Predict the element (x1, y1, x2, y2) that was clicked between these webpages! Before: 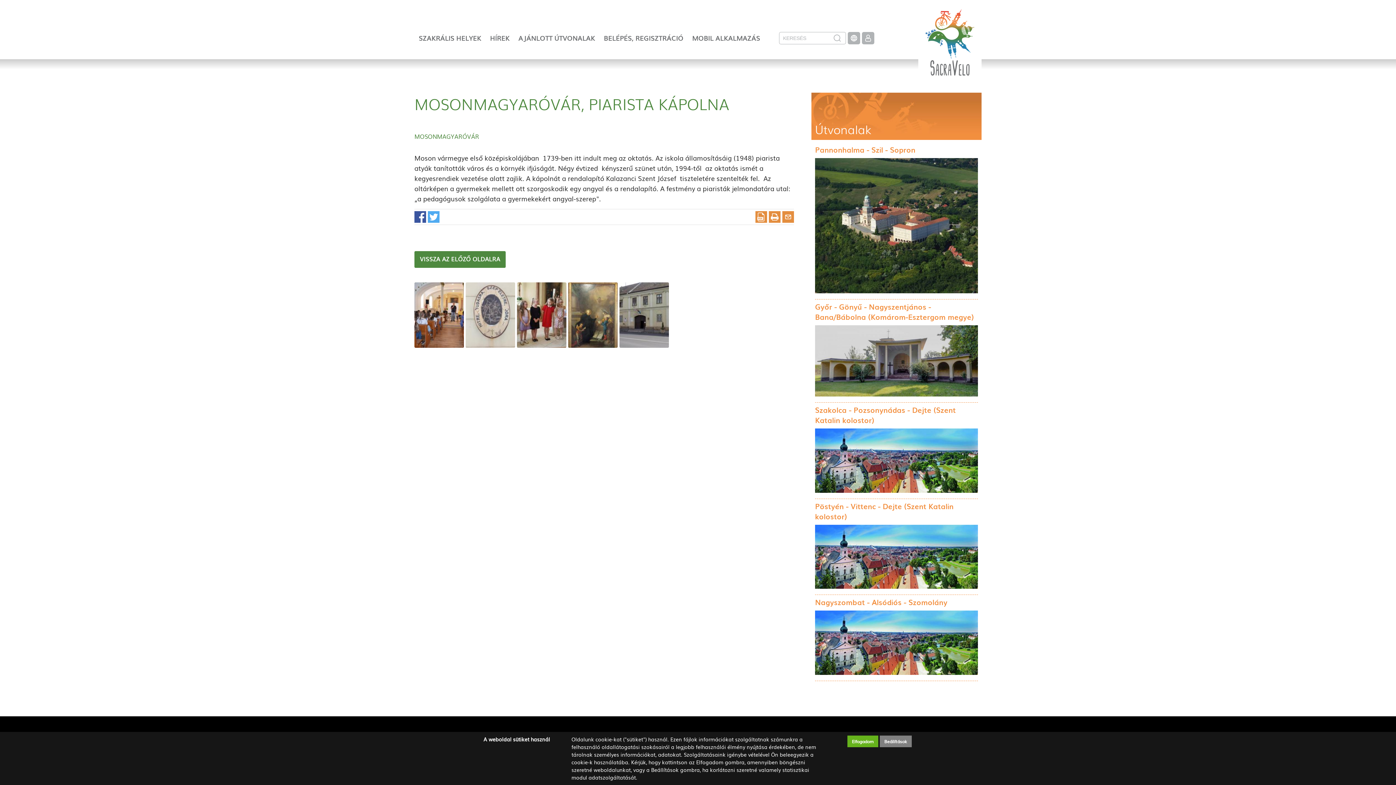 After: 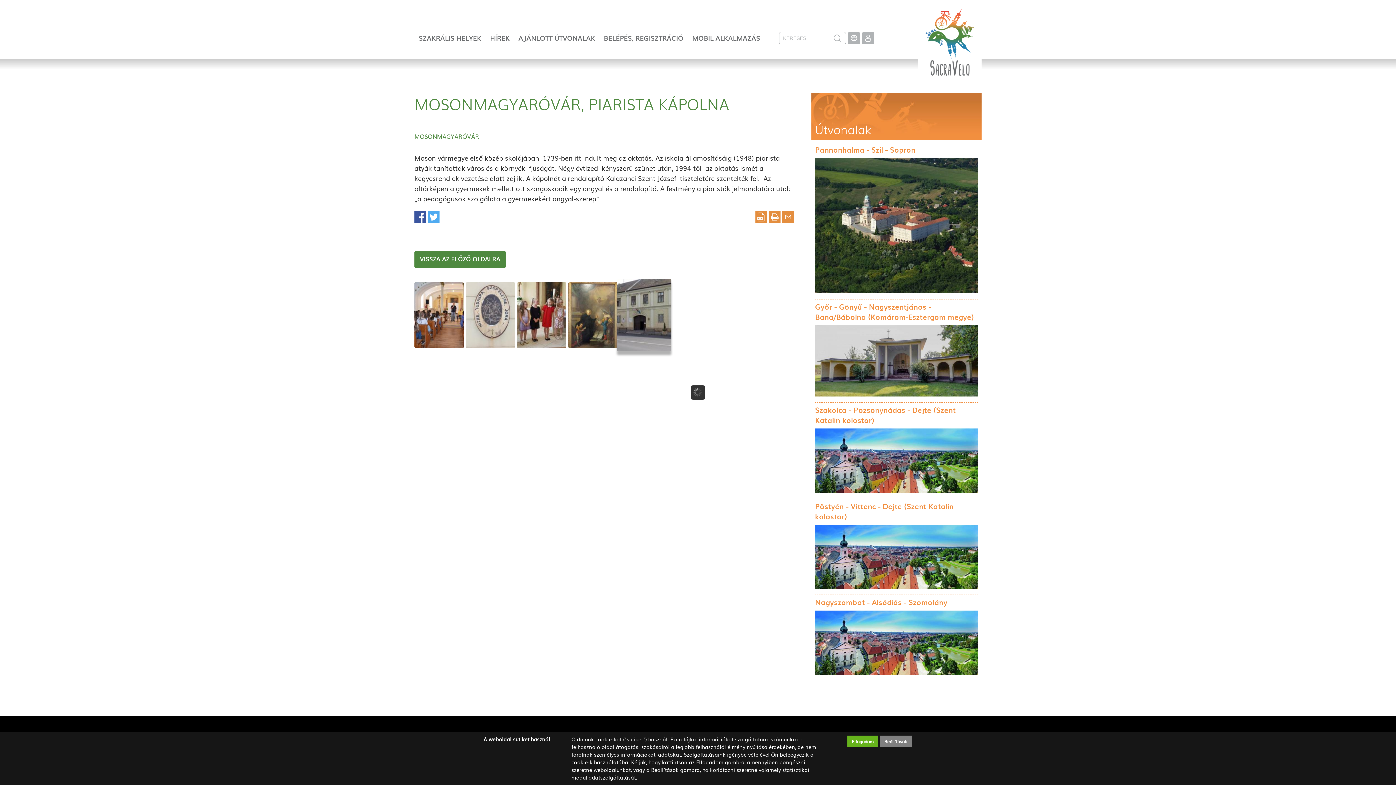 Action: bbox: (619, 282, 669, 348)